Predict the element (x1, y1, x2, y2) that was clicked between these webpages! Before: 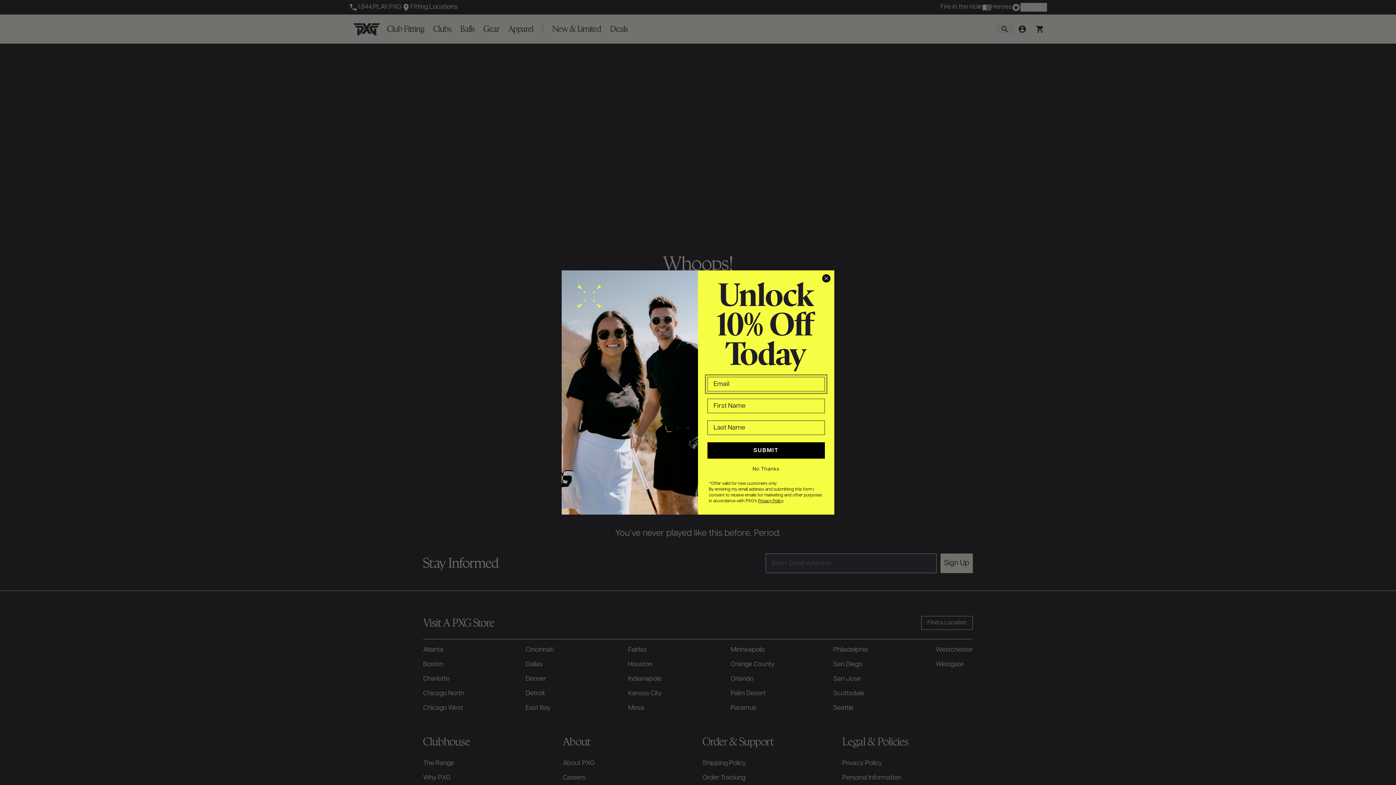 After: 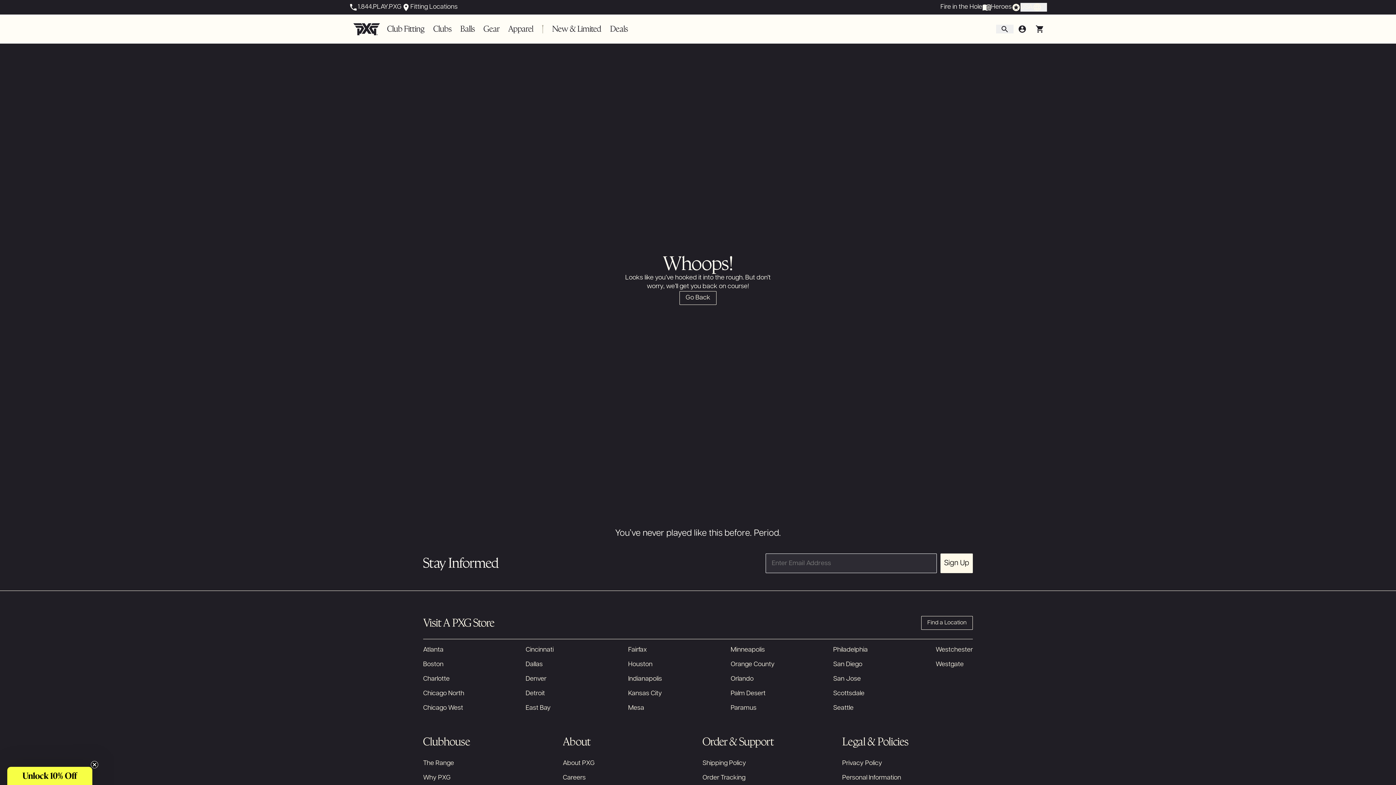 Action: label: Close dialog bbox: (822, 274, 830, 282)